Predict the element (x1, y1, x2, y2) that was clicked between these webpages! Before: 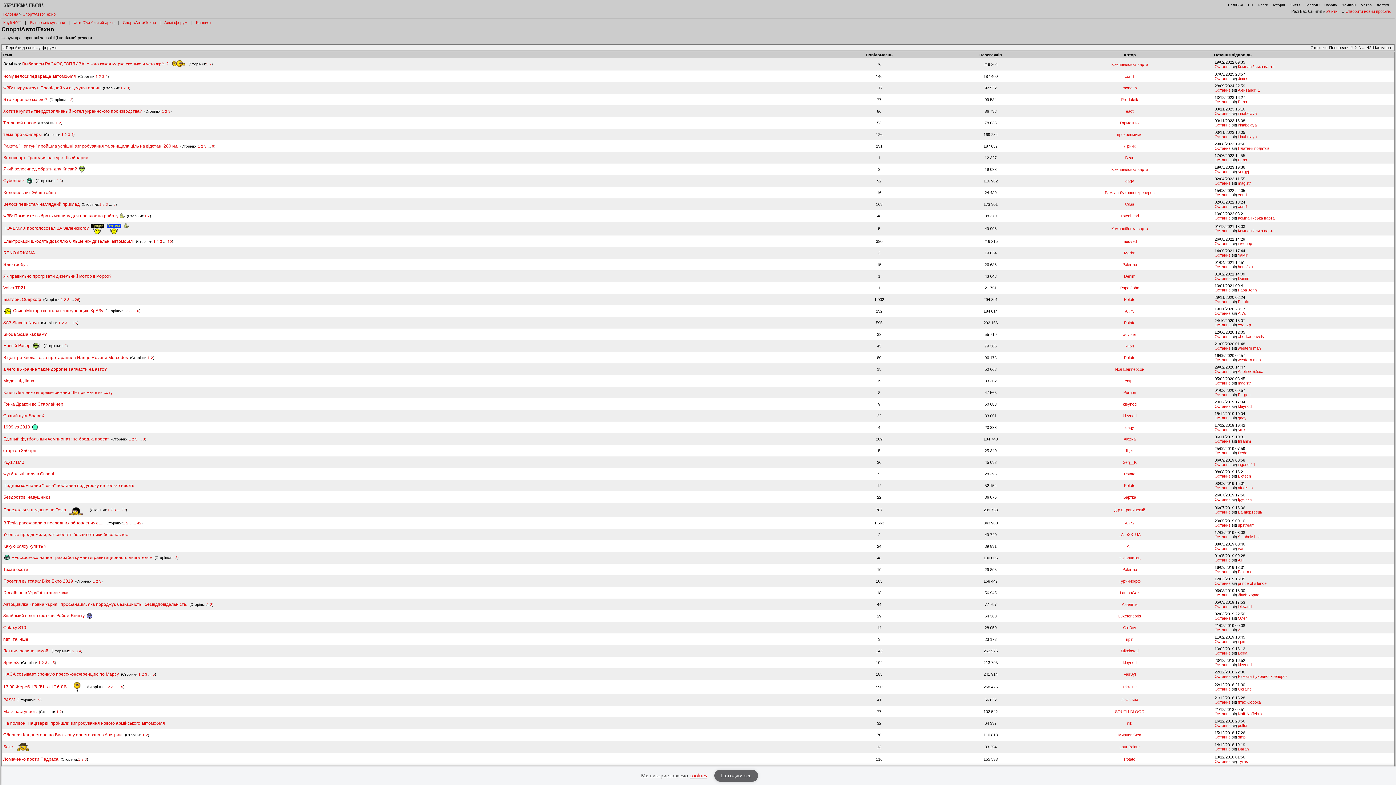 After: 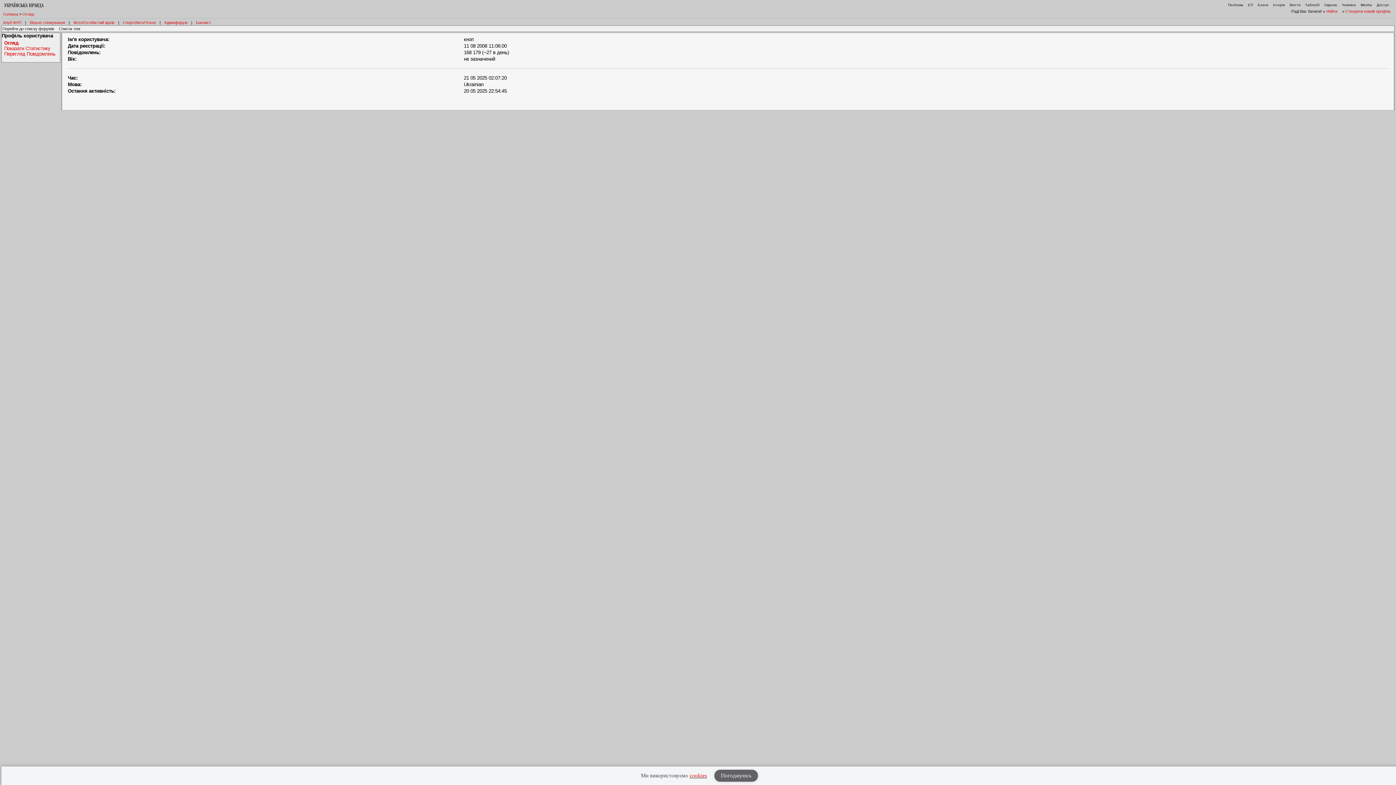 Action: label: кноп bbox: (1125, 344, 1134, 348)